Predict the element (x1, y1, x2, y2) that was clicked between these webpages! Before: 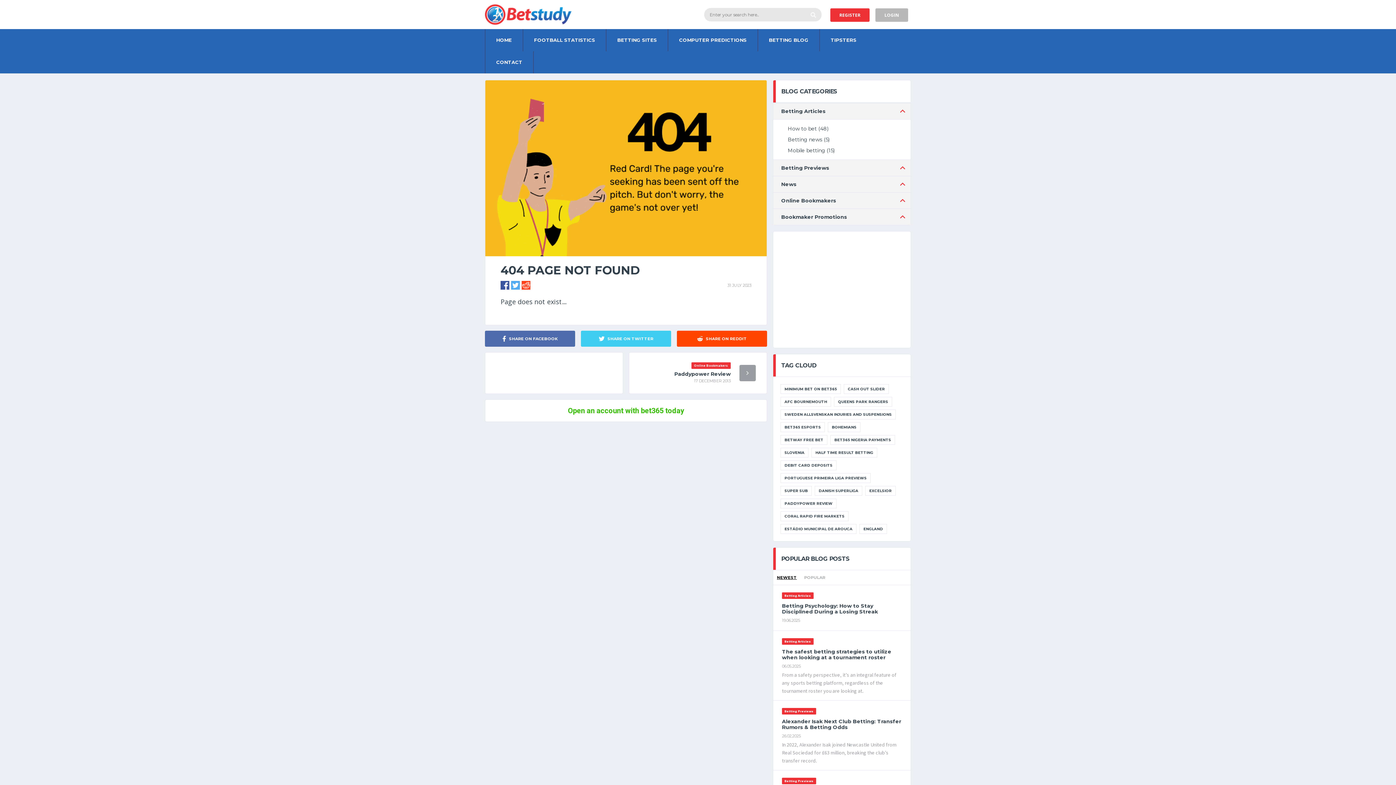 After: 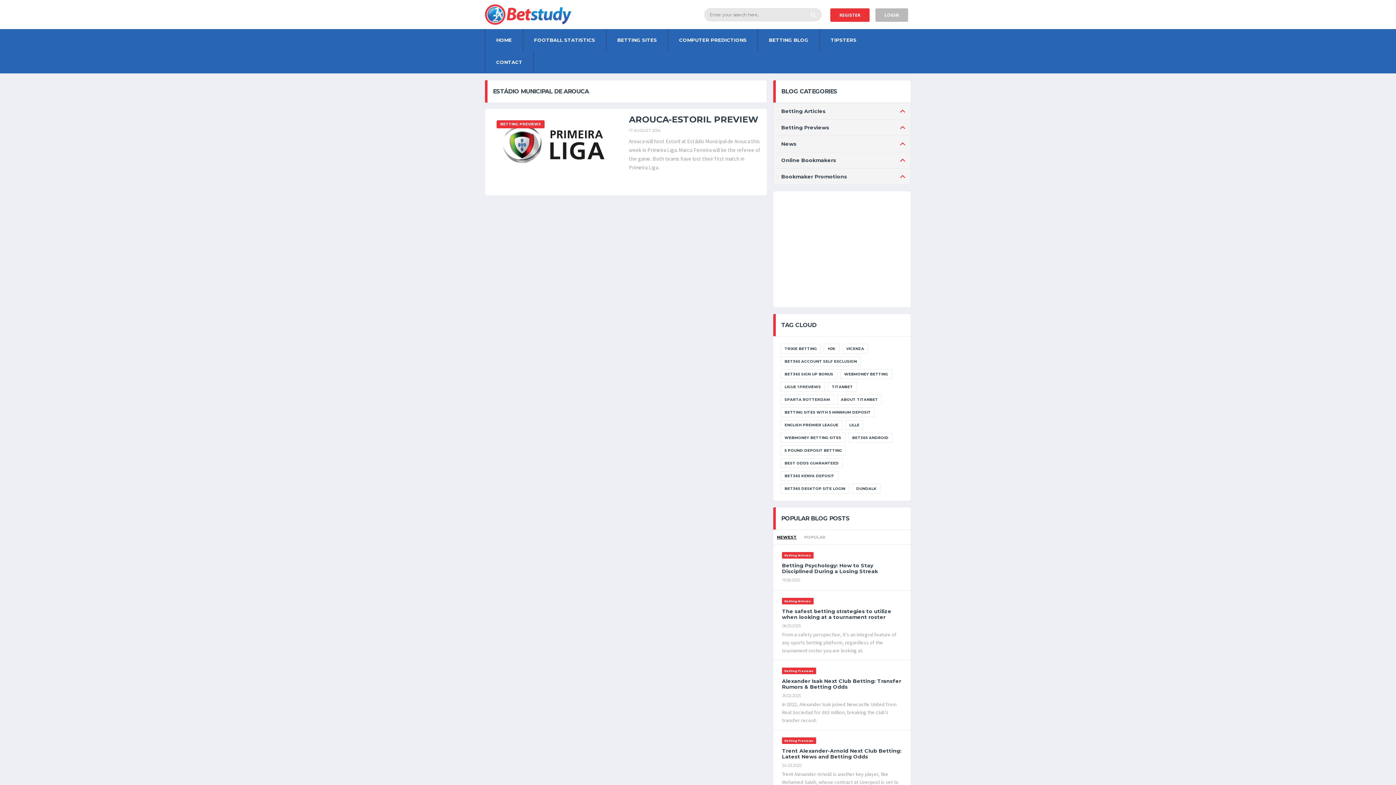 Action: bbox: (780, 524, 856, 534) label: ESTÁDIO MUNICIPAL DE AROUCA